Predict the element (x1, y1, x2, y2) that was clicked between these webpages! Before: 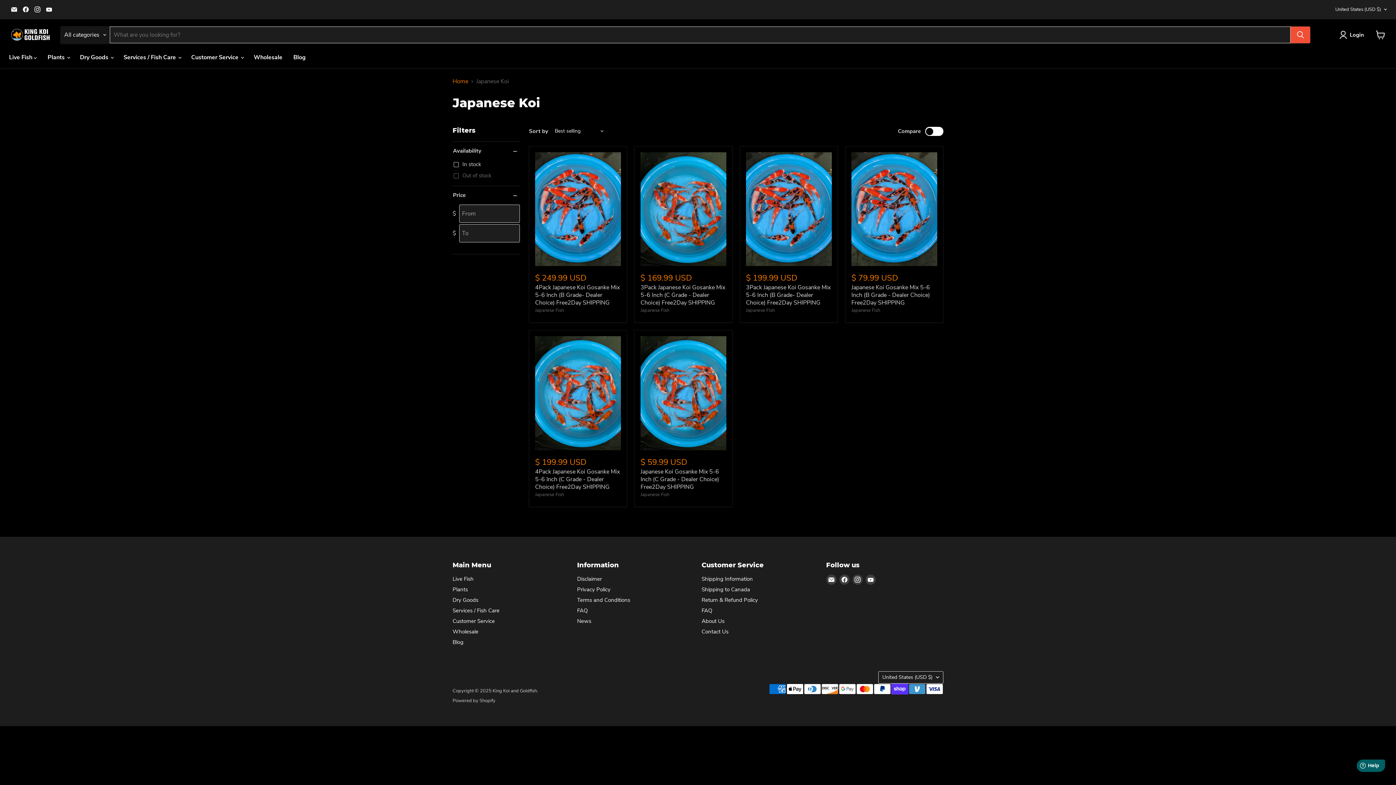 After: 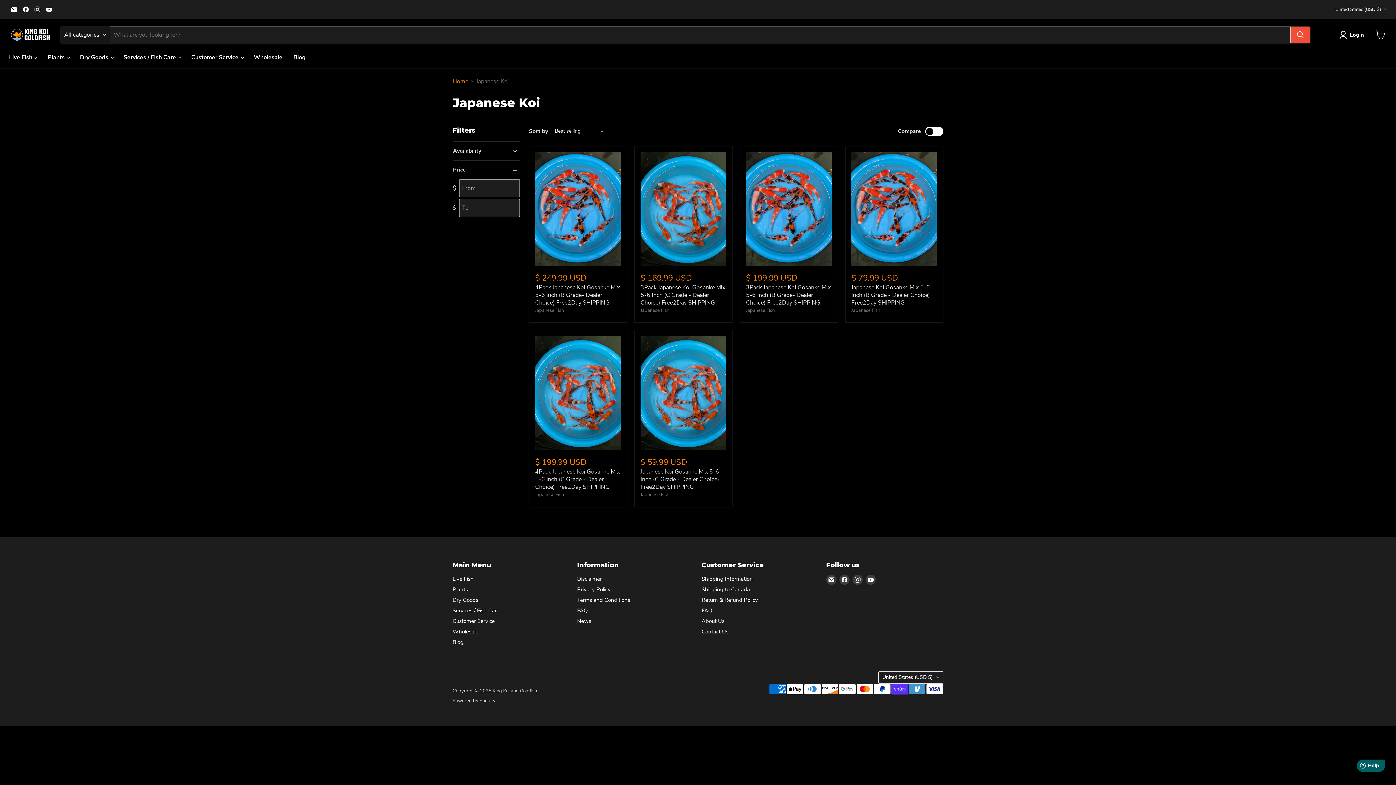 Action: label: Availability bbox: (452, 147, 520, 154)